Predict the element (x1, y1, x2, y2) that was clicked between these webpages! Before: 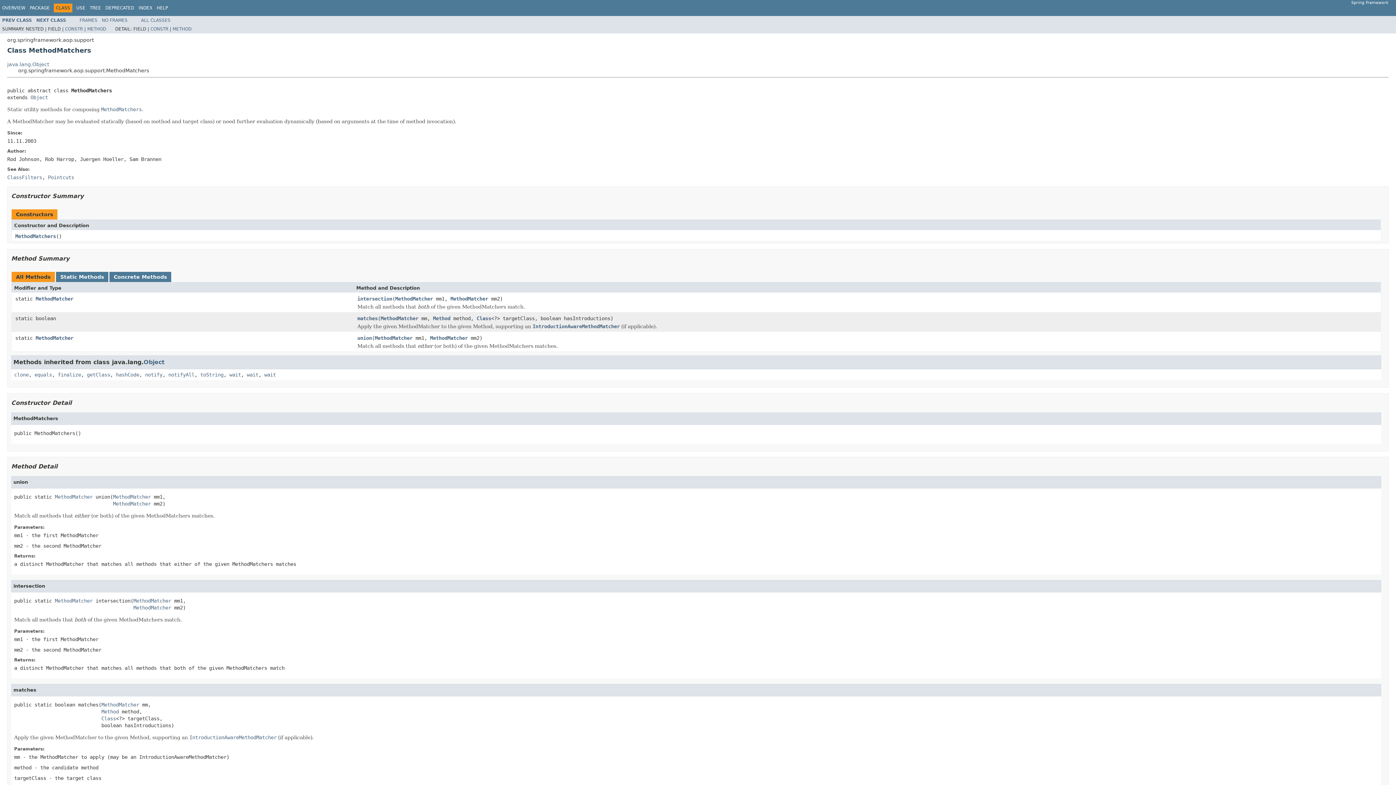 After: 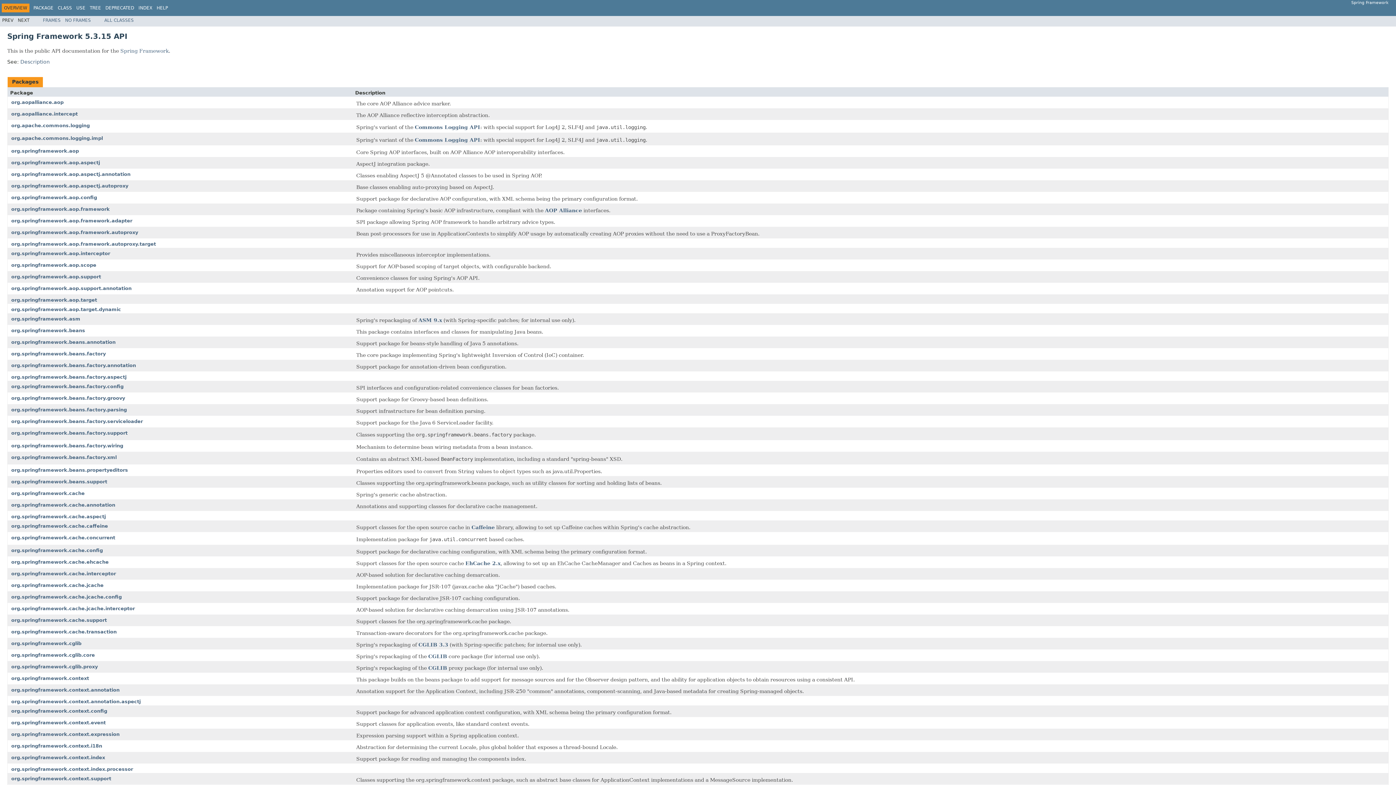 Action: label: OVERVIEW bbox: (2, 5, 25, 10)